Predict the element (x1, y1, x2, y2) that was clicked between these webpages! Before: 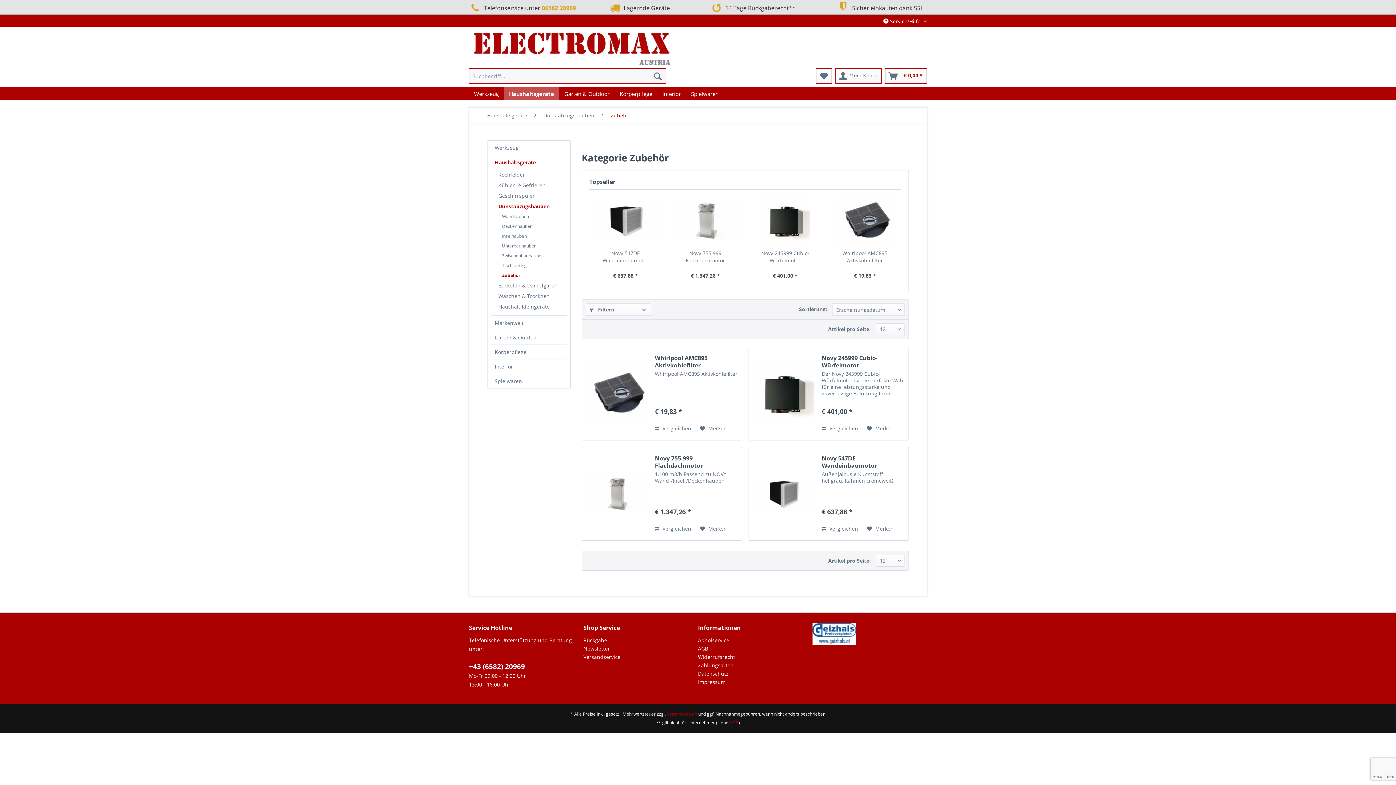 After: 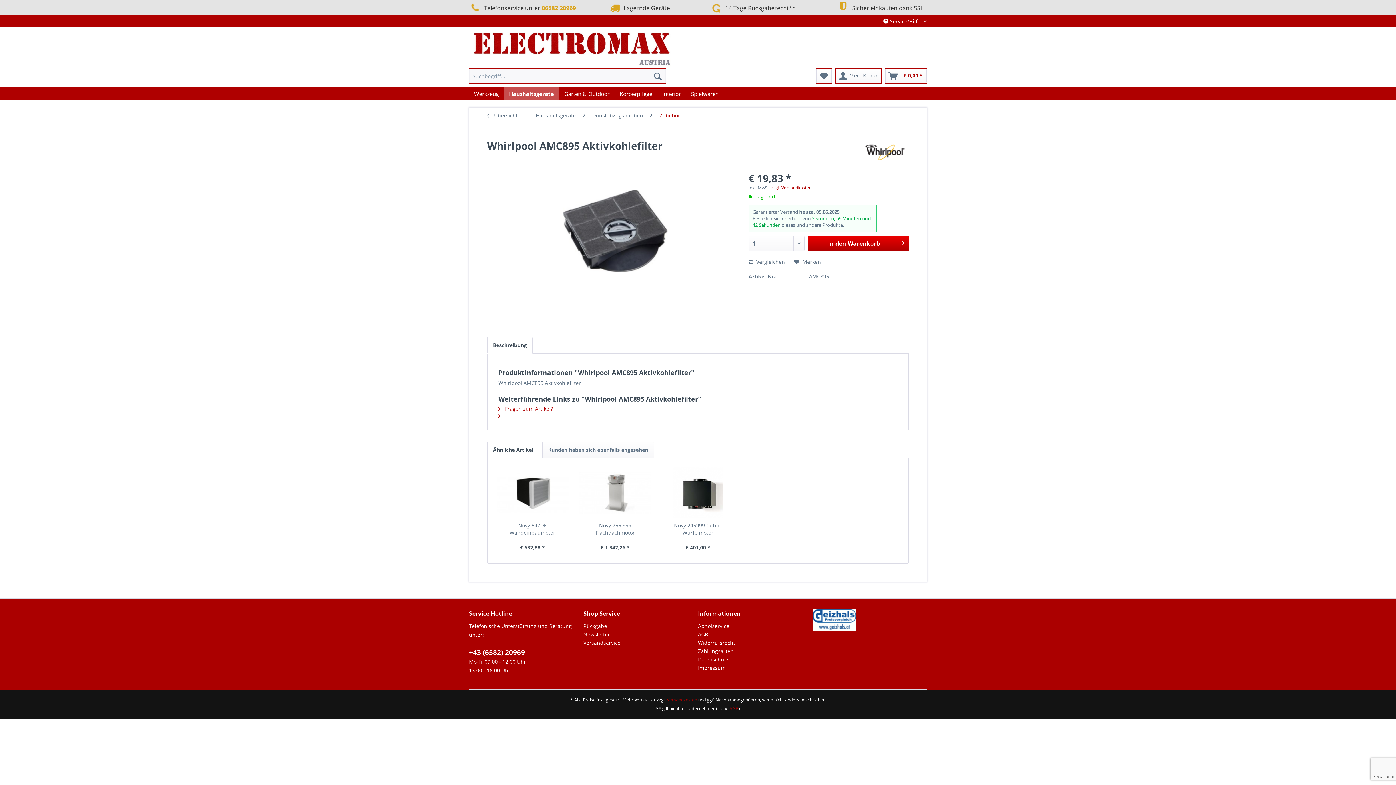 Action: bbox: (655, 354, 738, 368) label: Whirlpool AMC895 Aktivkohlefilter